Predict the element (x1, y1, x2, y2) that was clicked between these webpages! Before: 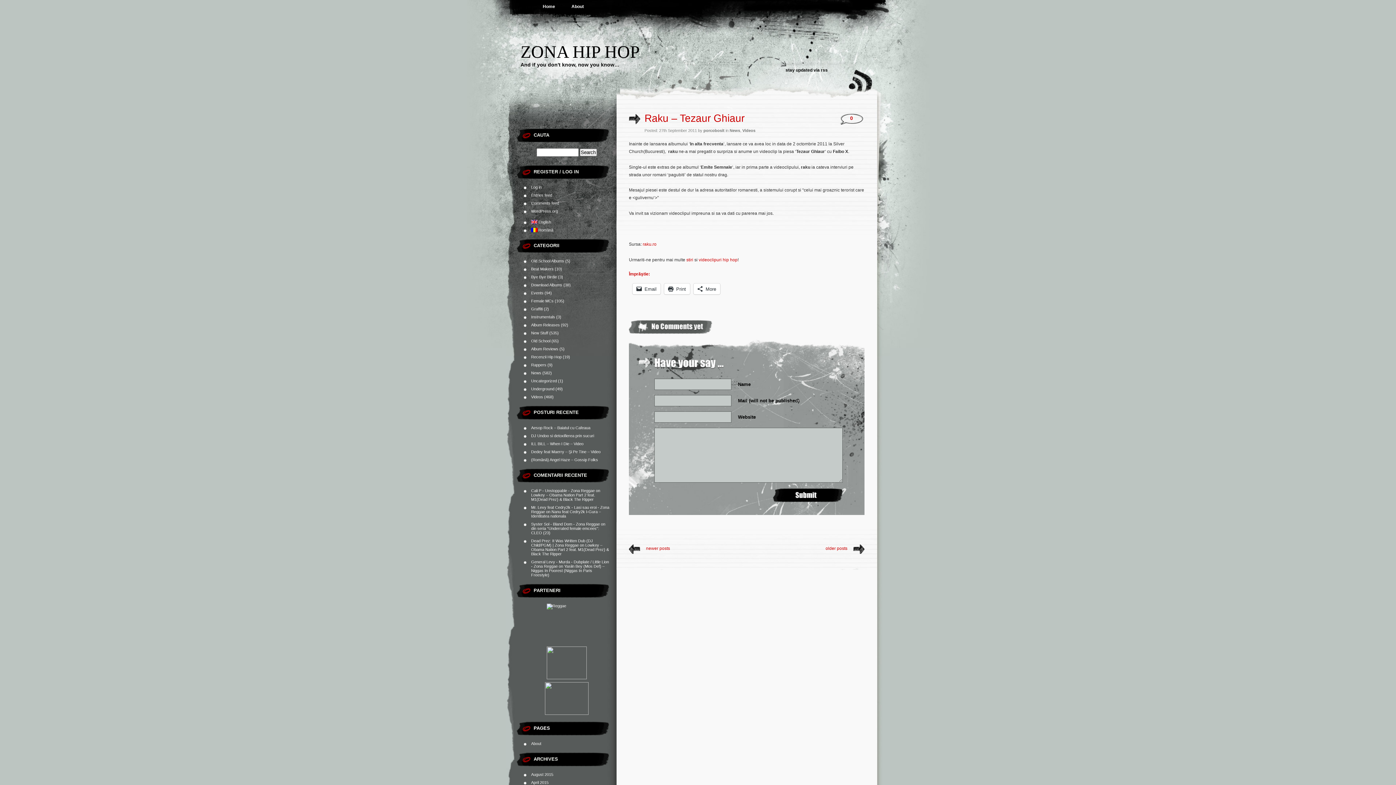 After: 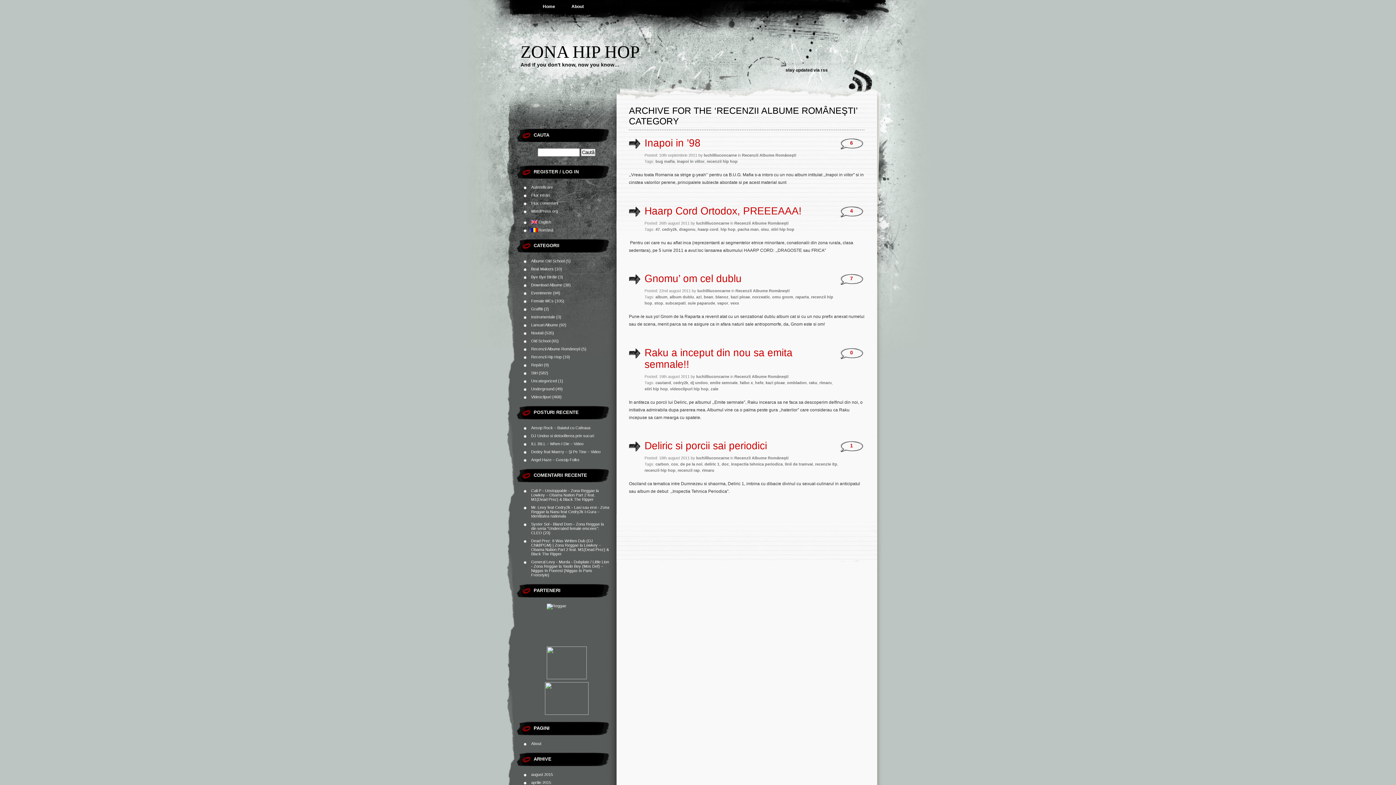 Action: bbox: (531, 346, 558, 351) label: Album Reviews